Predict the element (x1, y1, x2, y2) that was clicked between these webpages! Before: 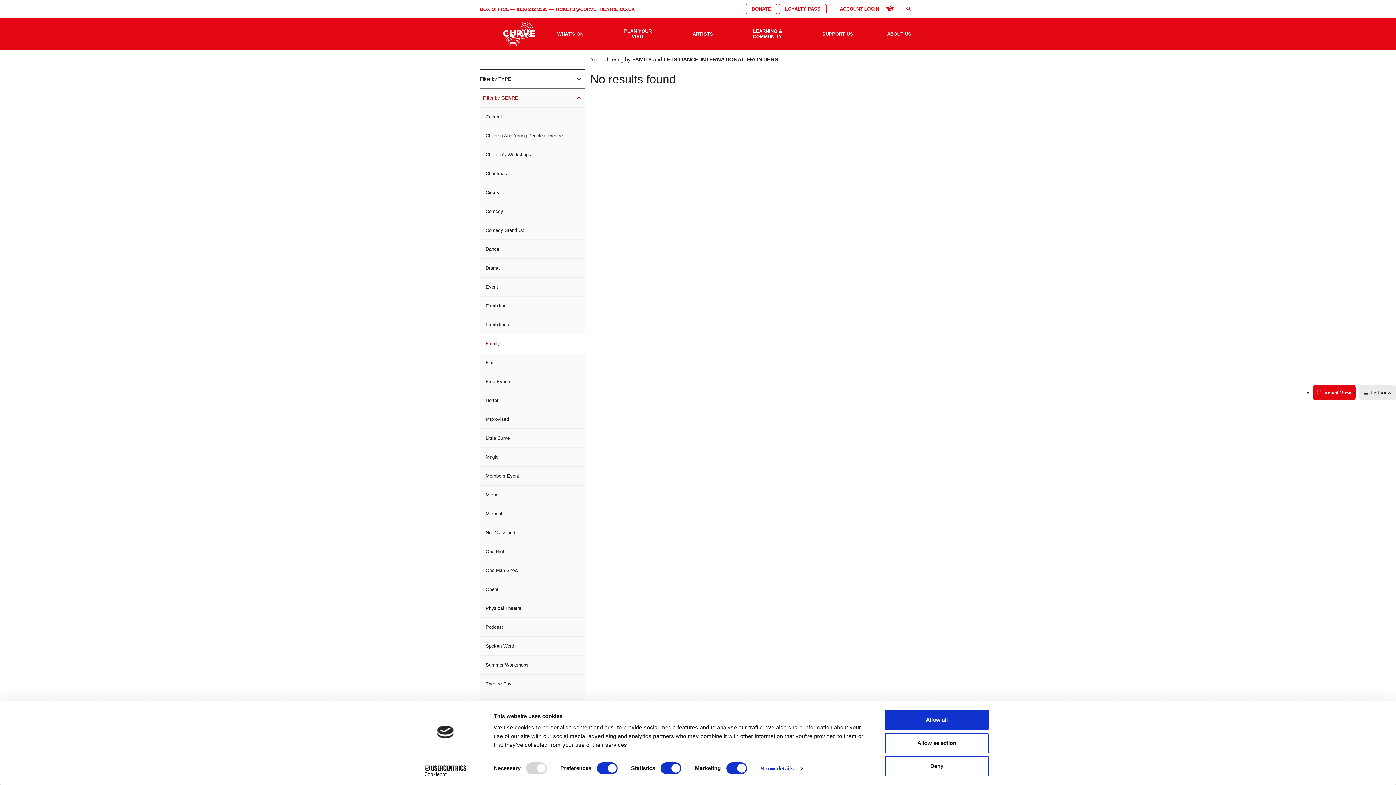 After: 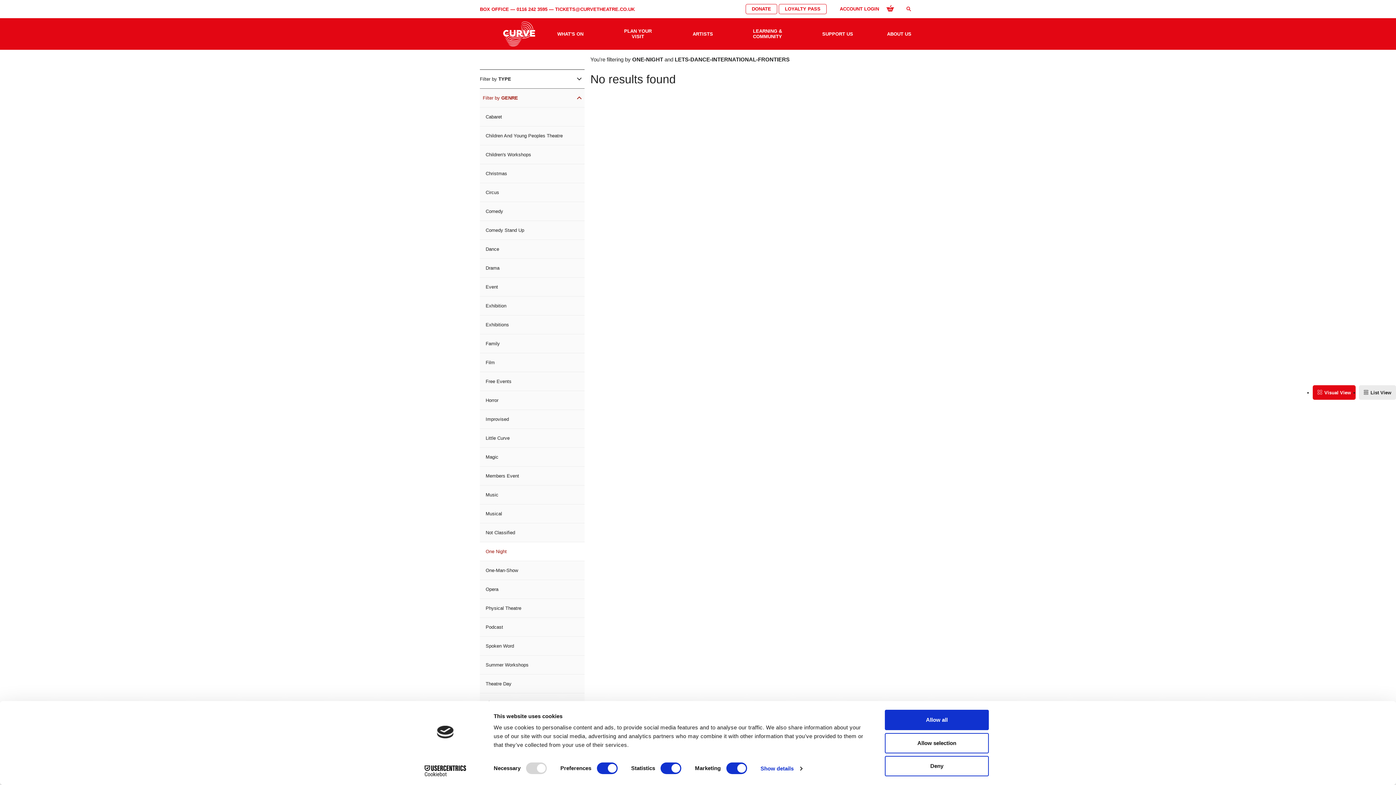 Action: bbox: (480, 542, 584, 561) label: One Night